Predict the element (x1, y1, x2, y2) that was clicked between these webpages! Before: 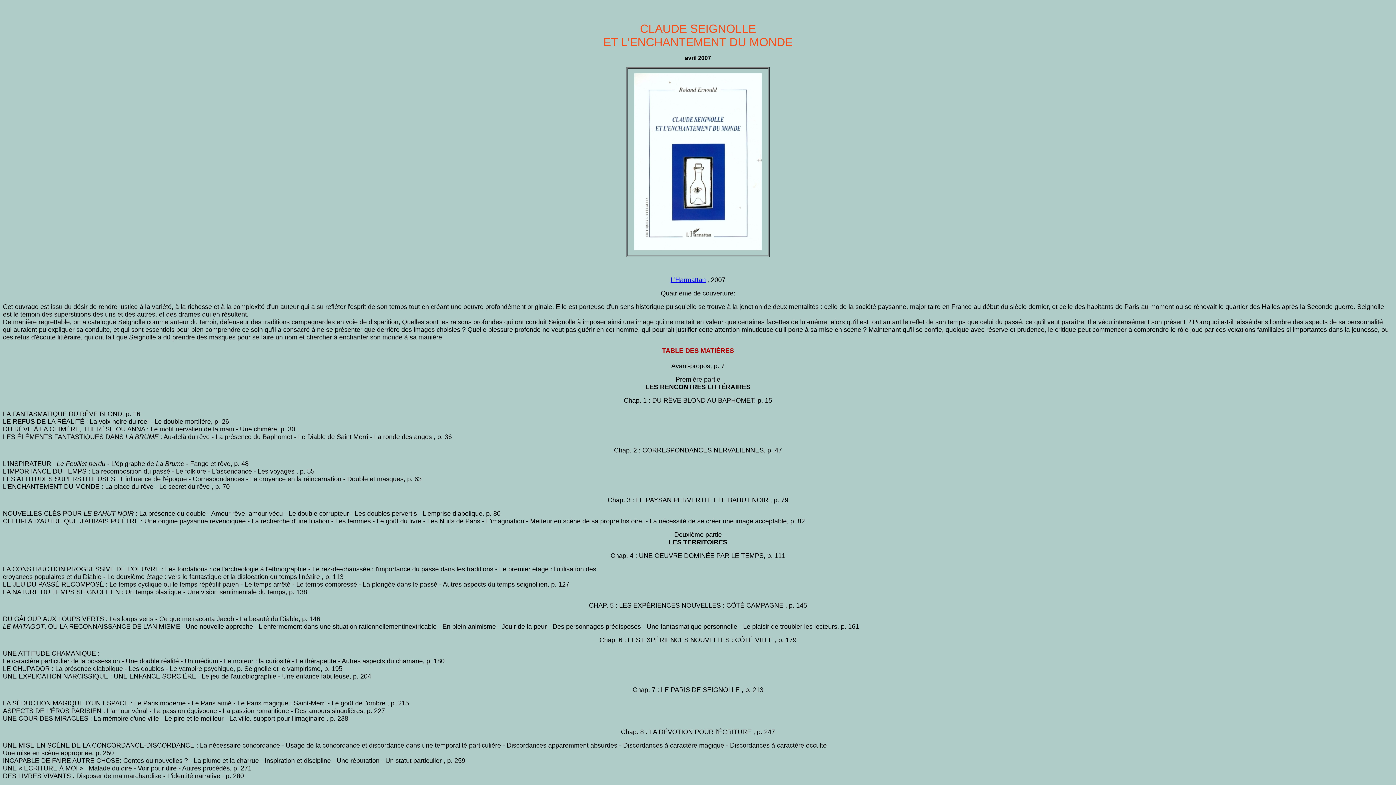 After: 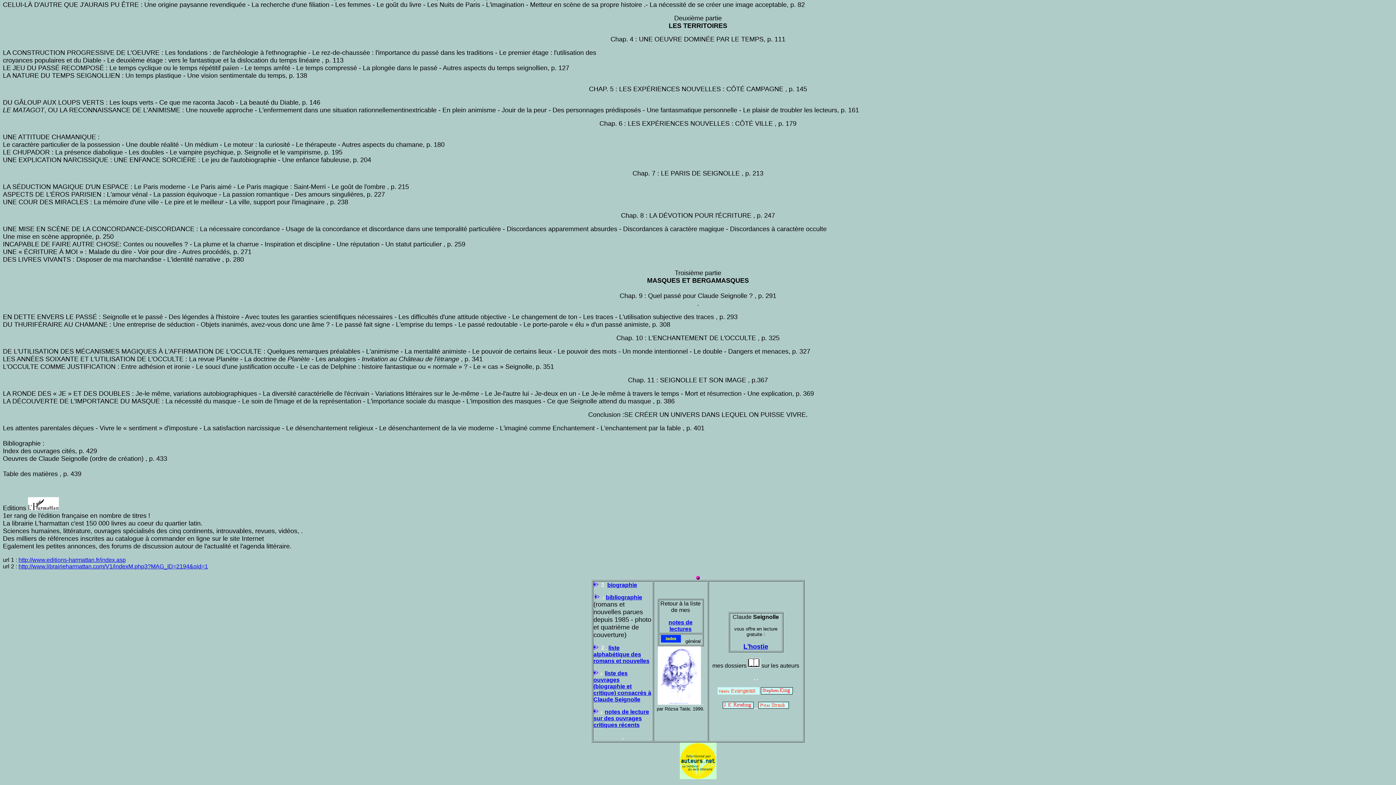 Action: bbox: (670, 276, 706, 283) label: L'Harmattan